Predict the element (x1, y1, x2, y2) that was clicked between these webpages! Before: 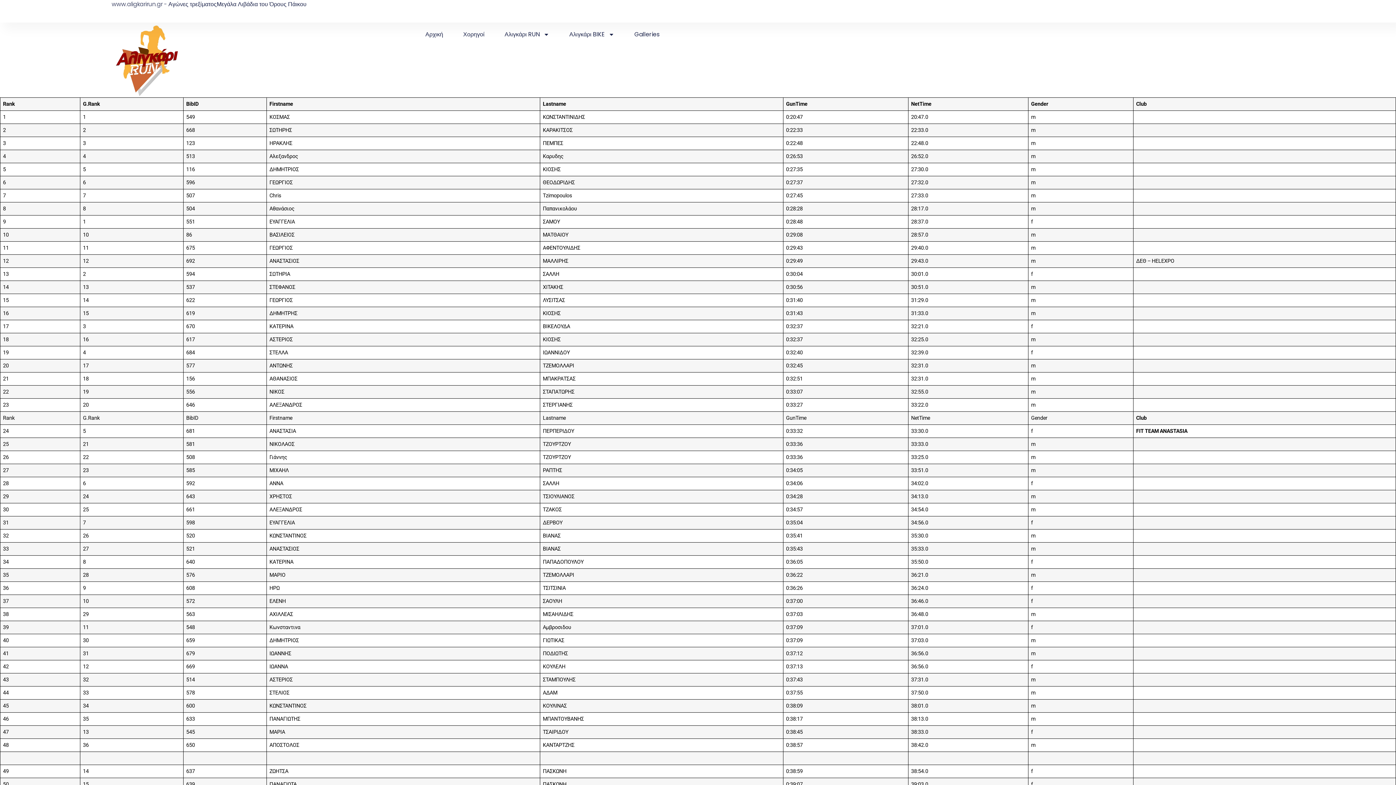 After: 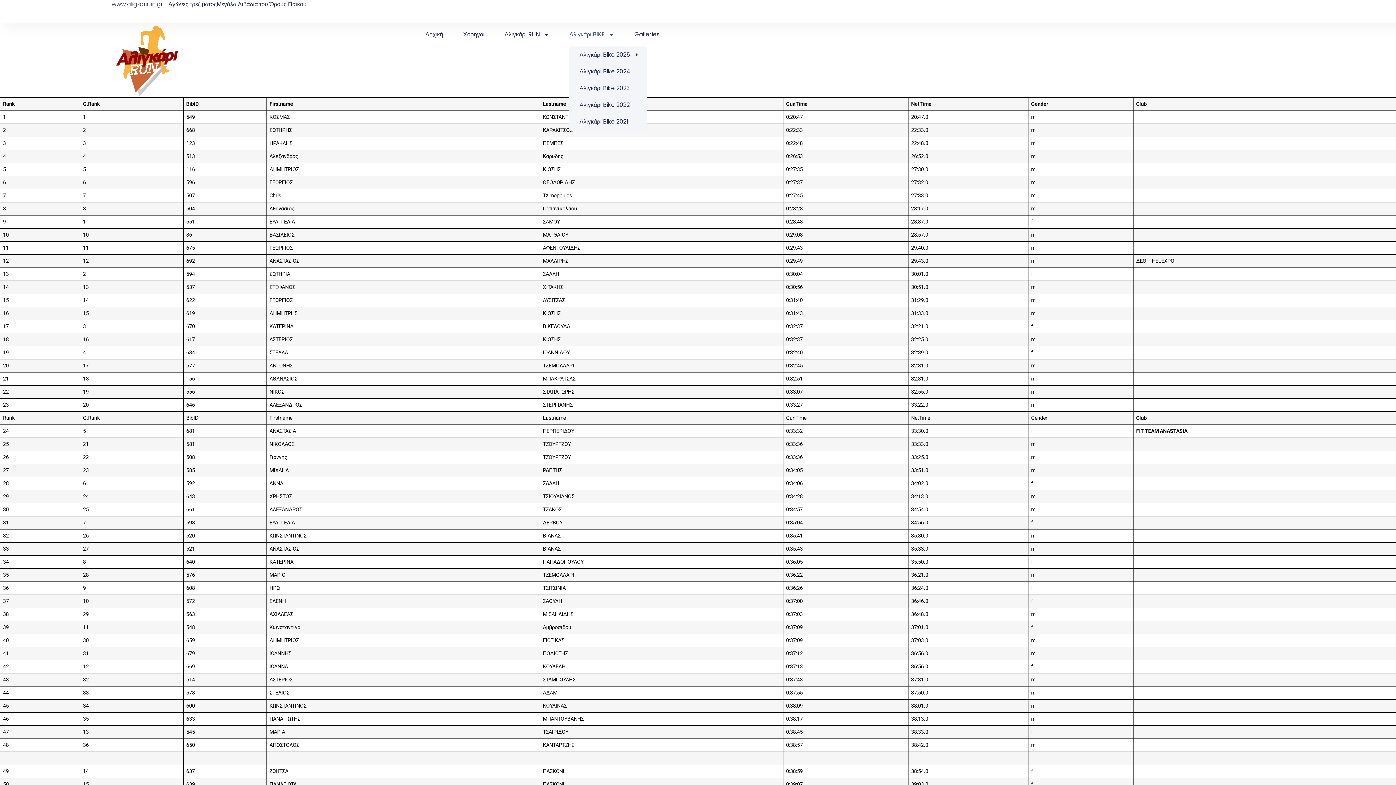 Action: label: Αλιγκάρι BIKE bbox: (569, 22, 614, 46)